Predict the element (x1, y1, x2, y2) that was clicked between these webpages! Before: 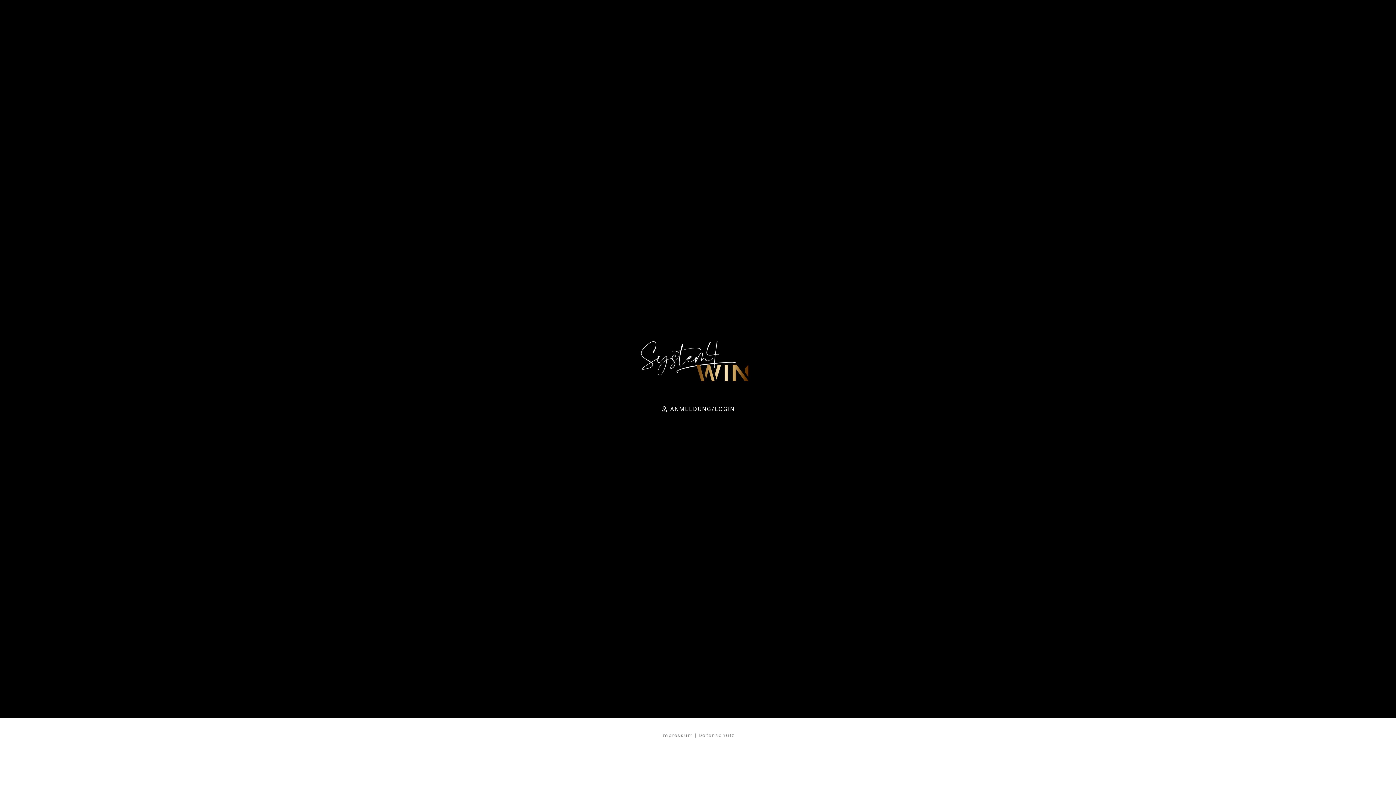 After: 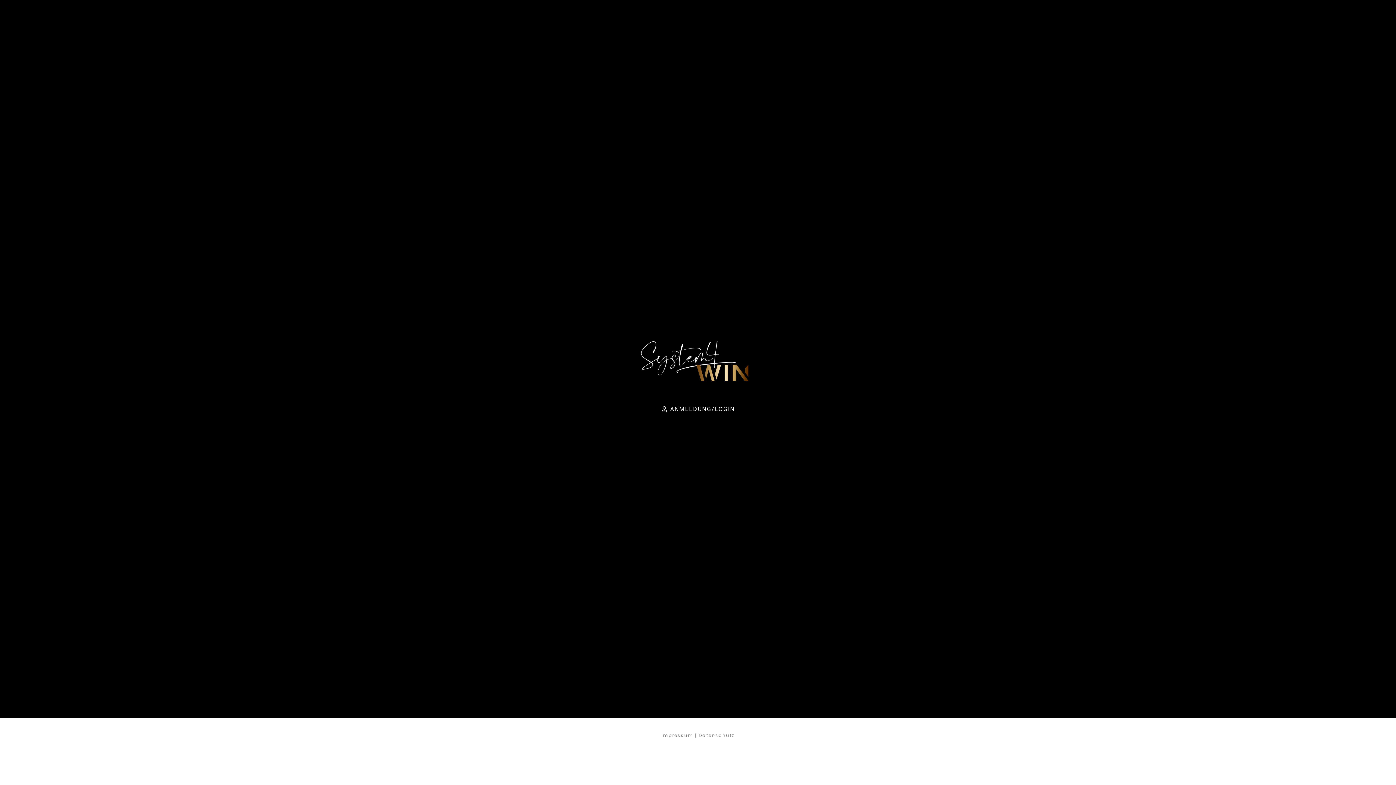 Action: bbox: (698, 732, 734, 738) label: Datenschutz